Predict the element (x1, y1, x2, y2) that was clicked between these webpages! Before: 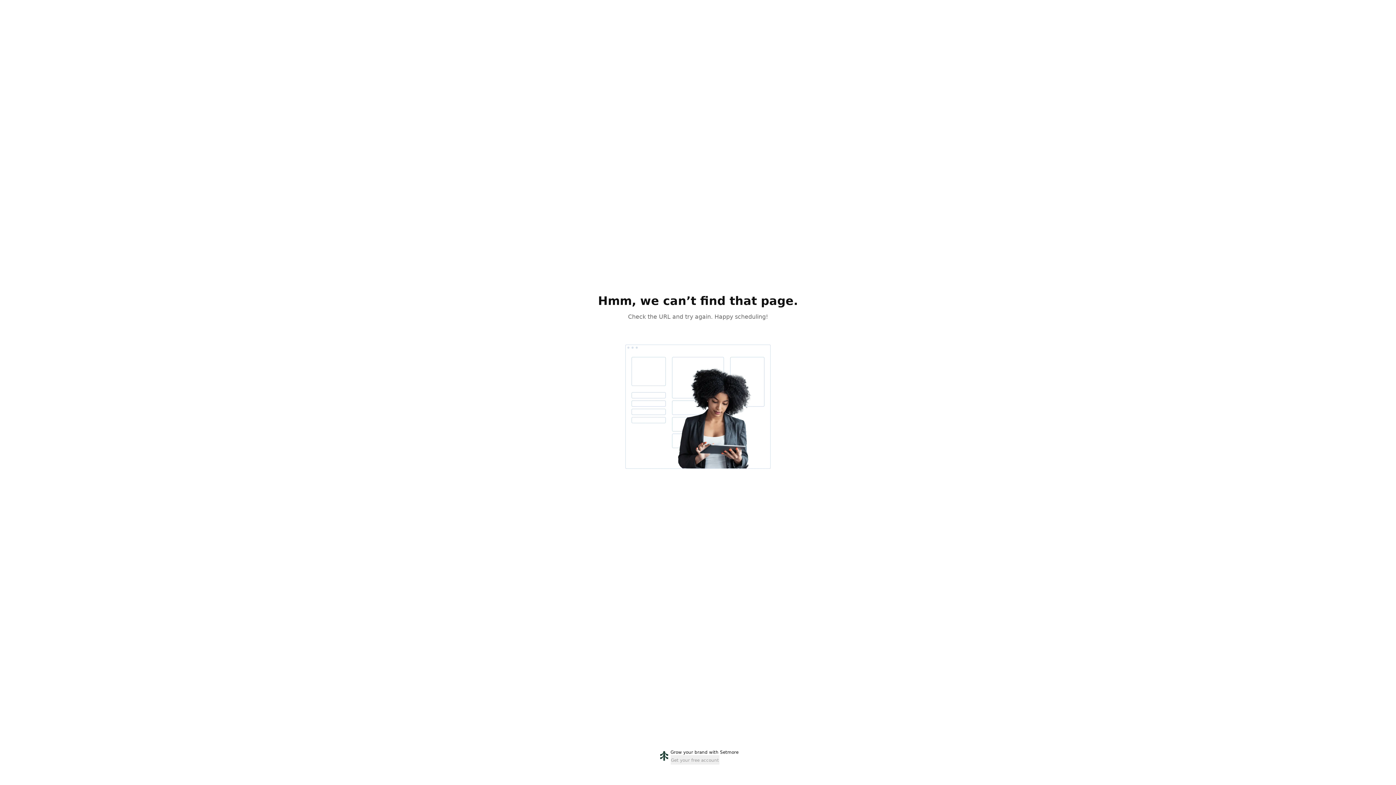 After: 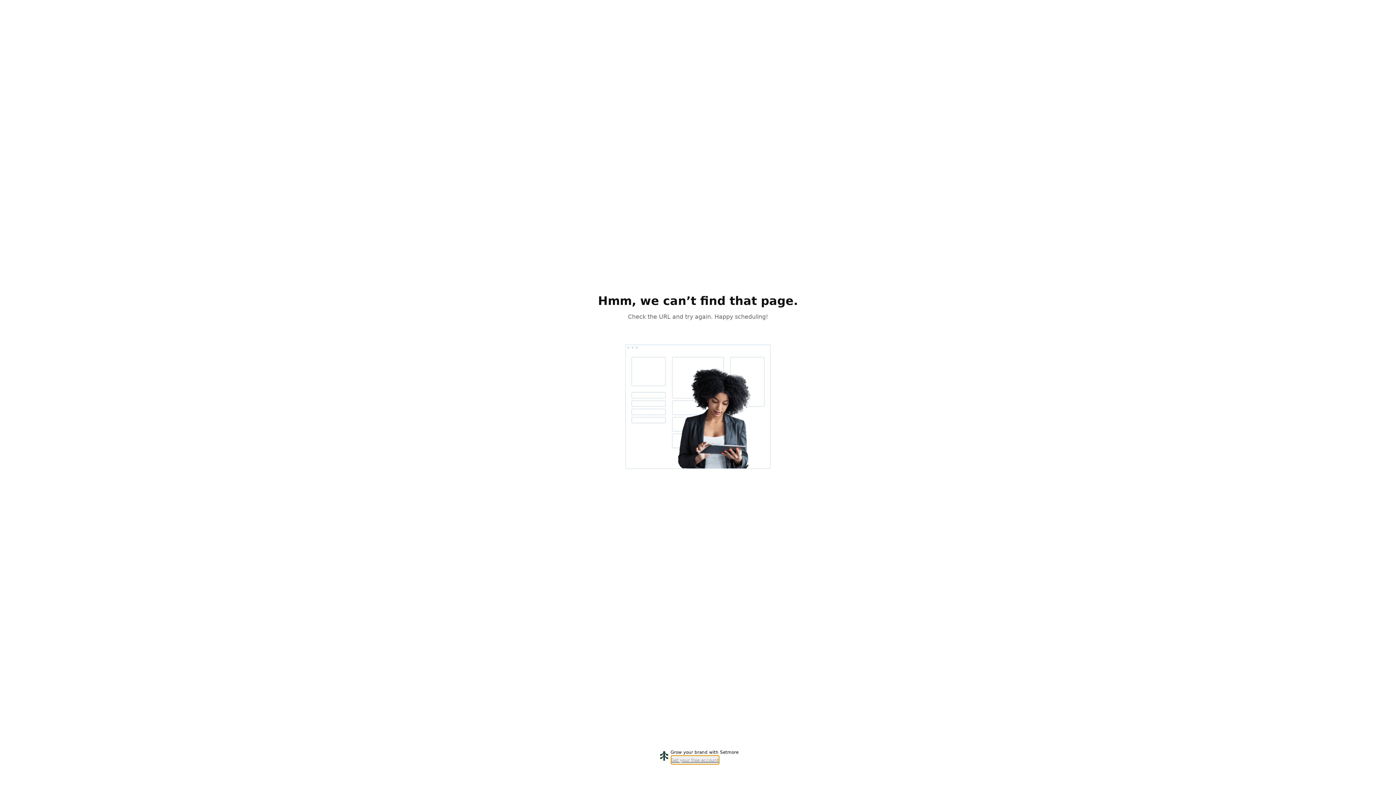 Action: bbox: (670, 755, 719, 765) label: Get your free account